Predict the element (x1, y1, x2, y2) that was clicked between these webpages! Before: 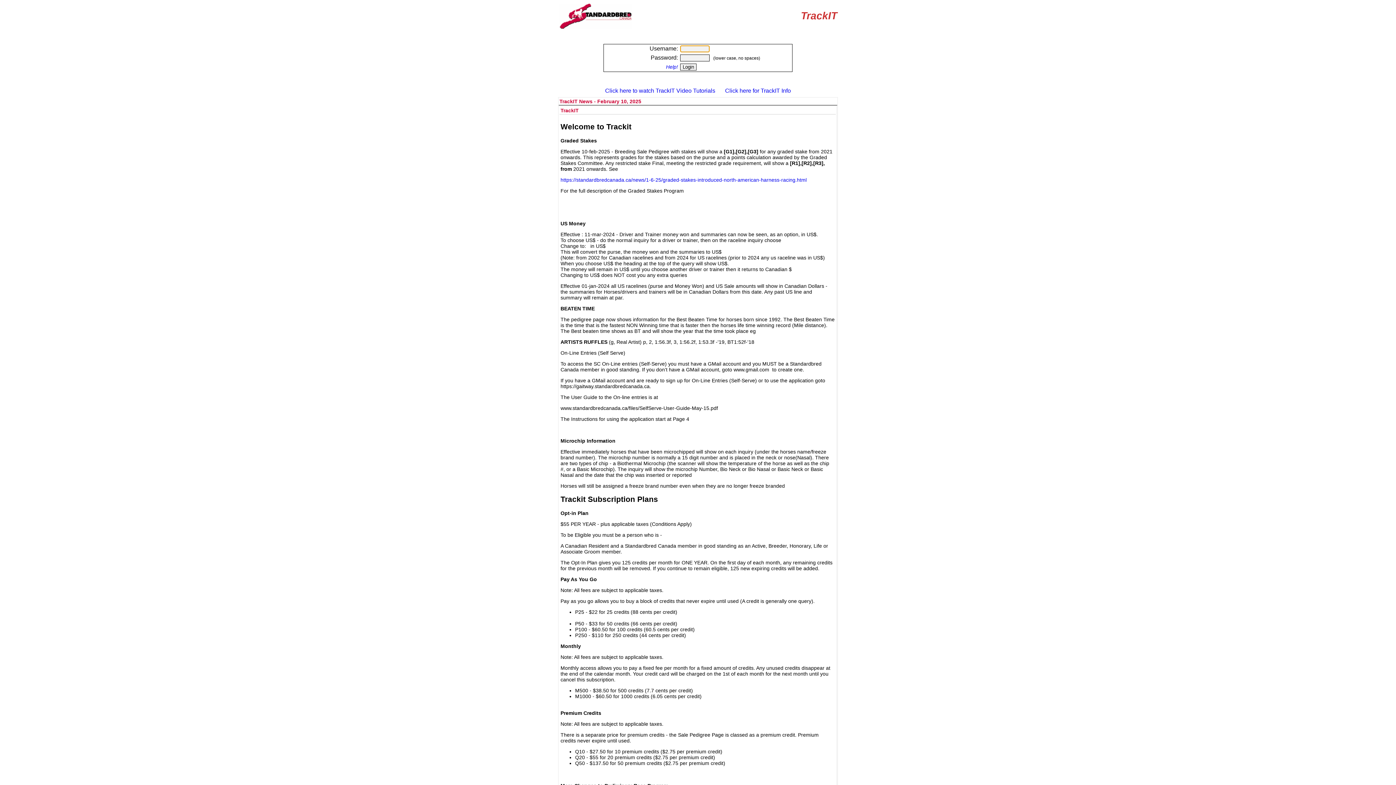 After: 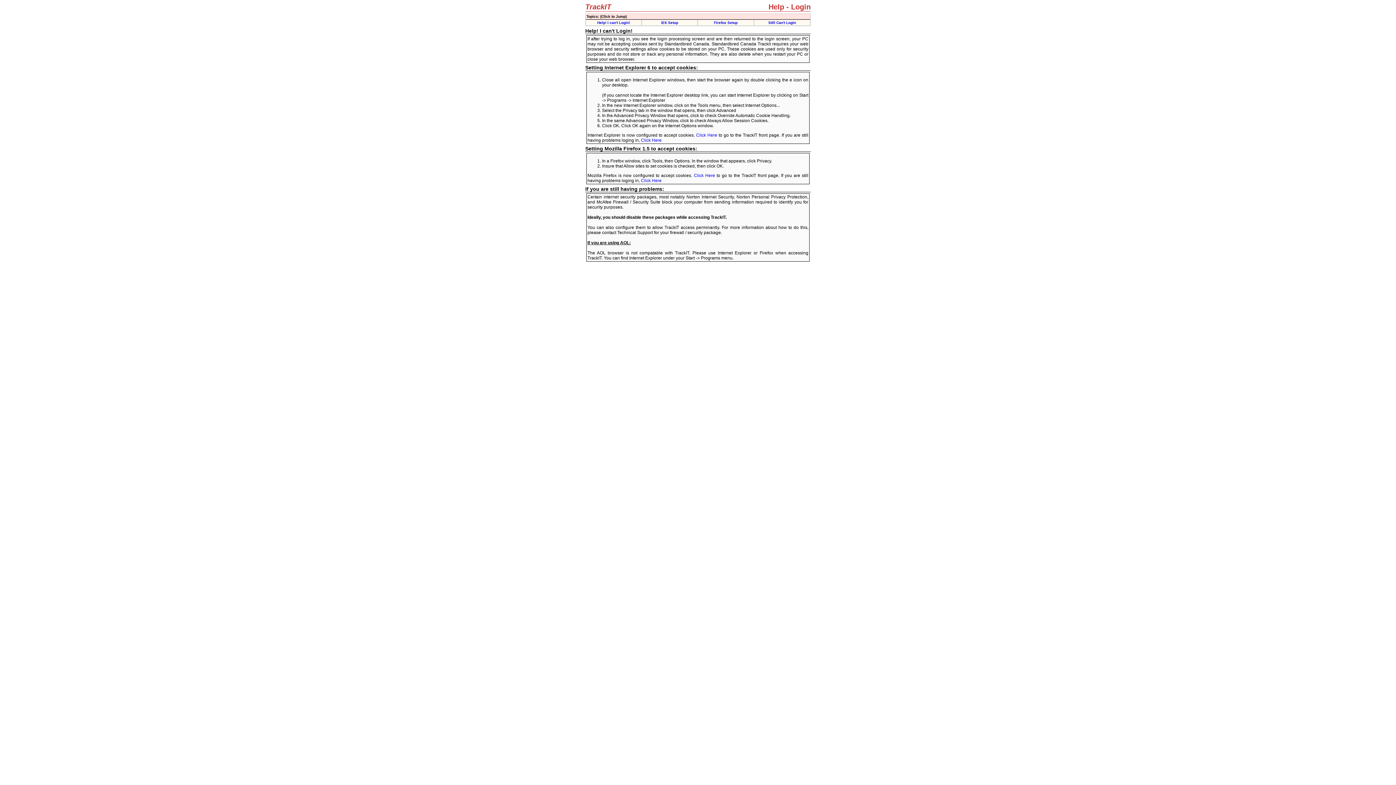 Action: bbox: (666, 64, 678, 69) label: Help!